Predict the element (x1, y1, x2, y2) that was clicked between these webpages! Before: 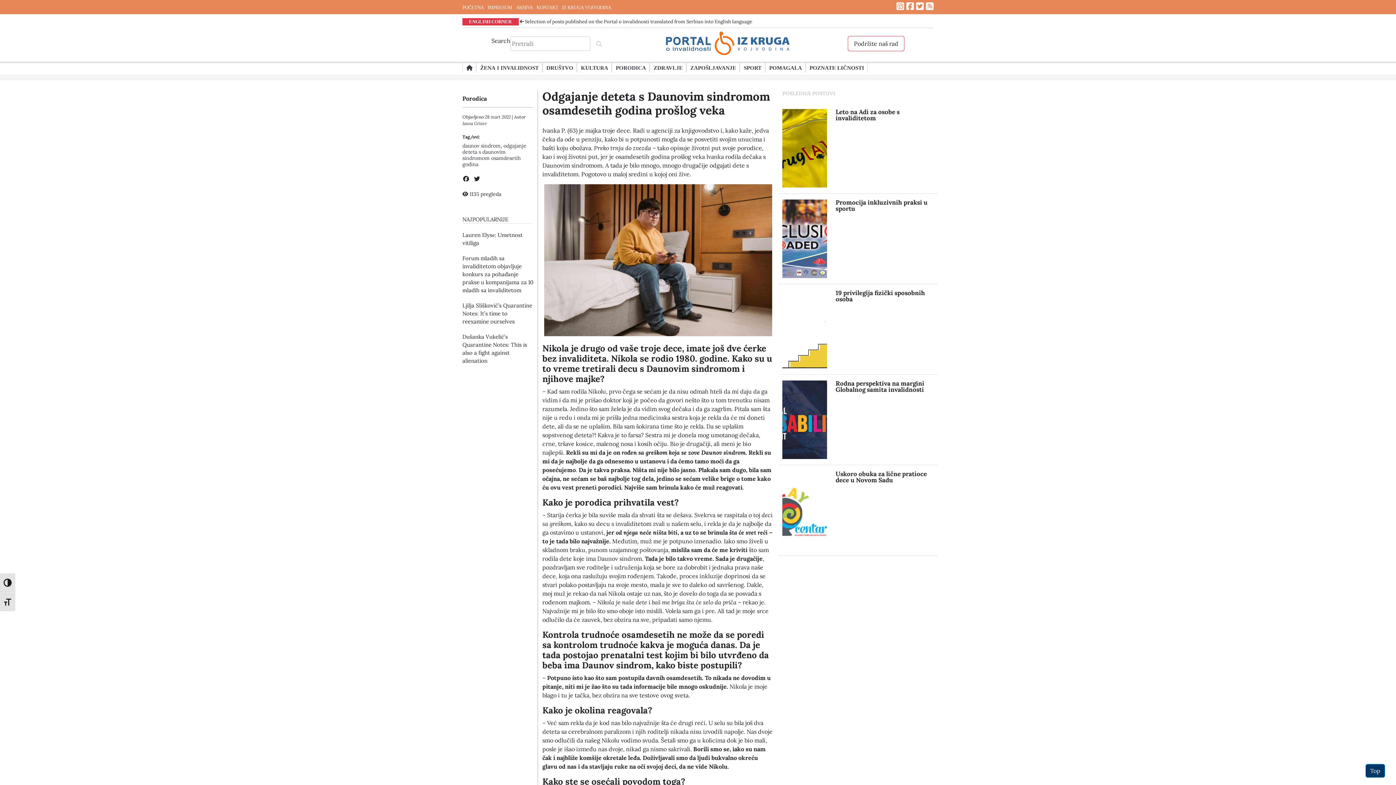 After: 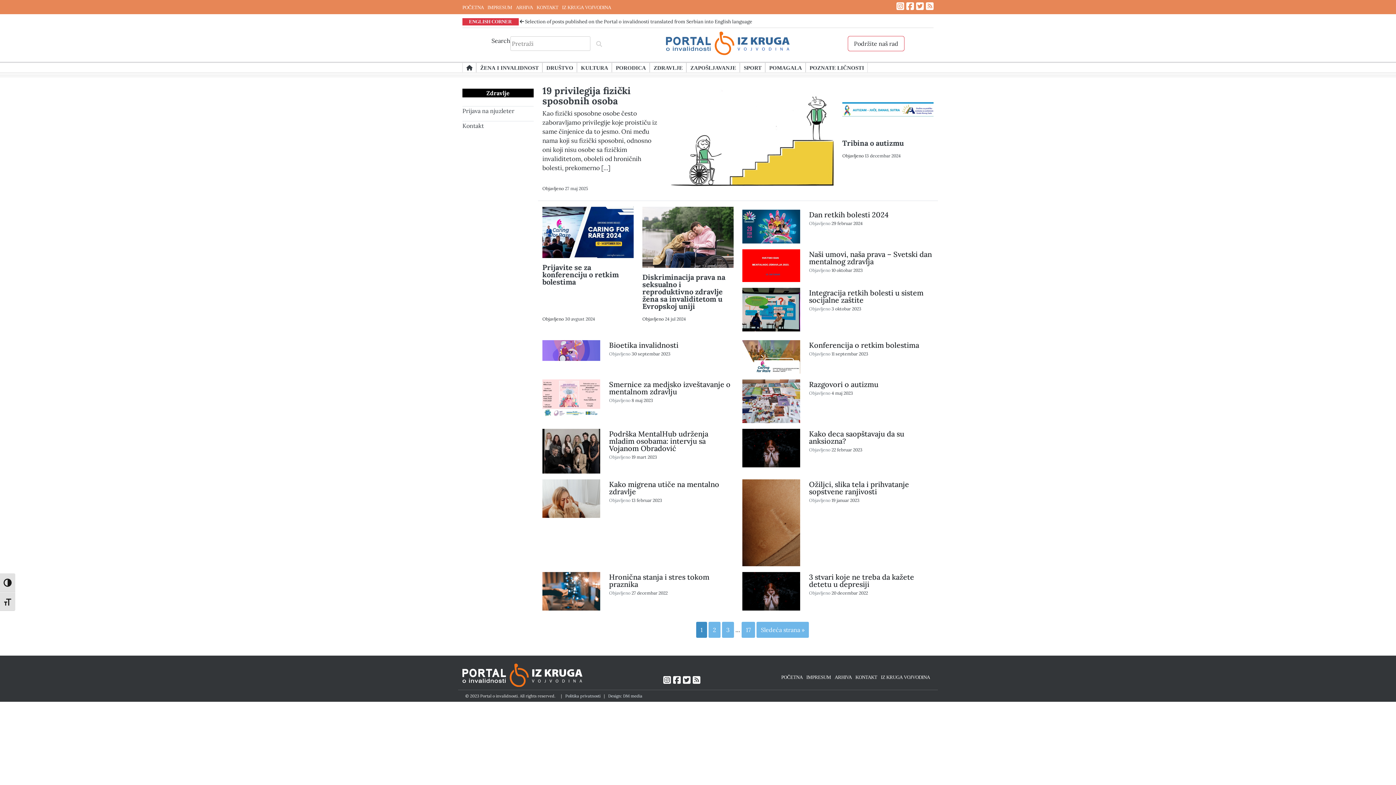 Action: label: ZDRAVLJE bbox: (649, 63, 686, 72)